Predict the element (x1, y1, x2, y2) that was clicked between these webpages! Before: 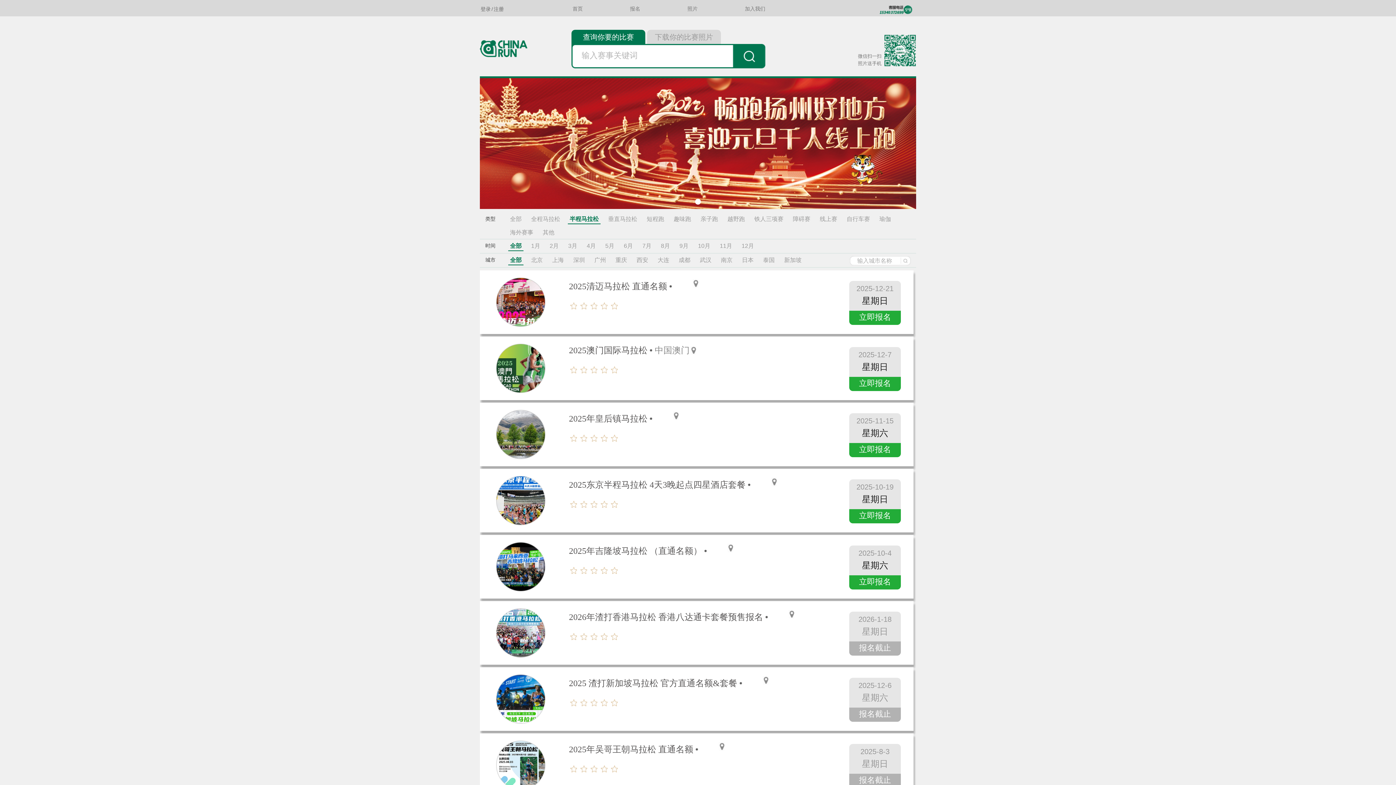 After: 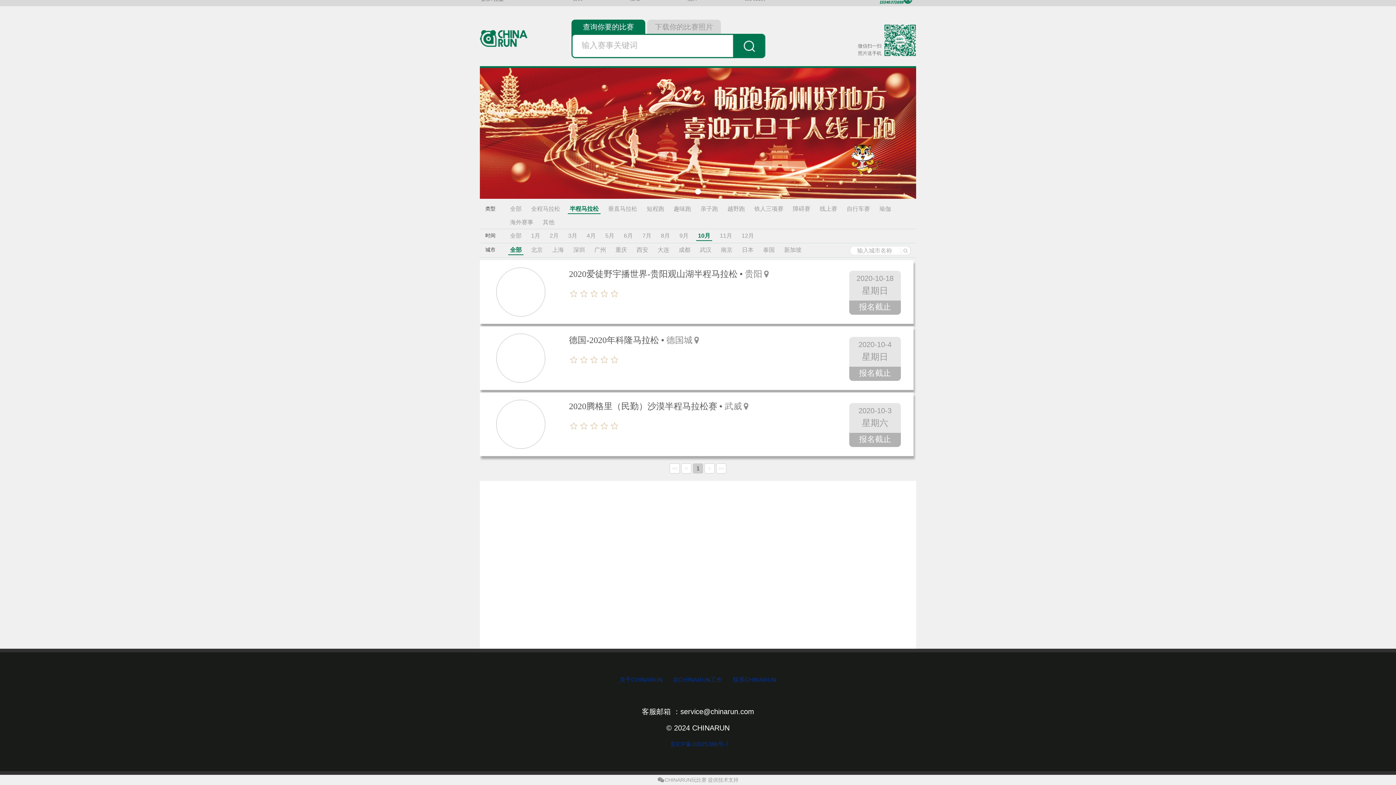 Action: label: 10月 bbox: (696, 241, 712, 250)